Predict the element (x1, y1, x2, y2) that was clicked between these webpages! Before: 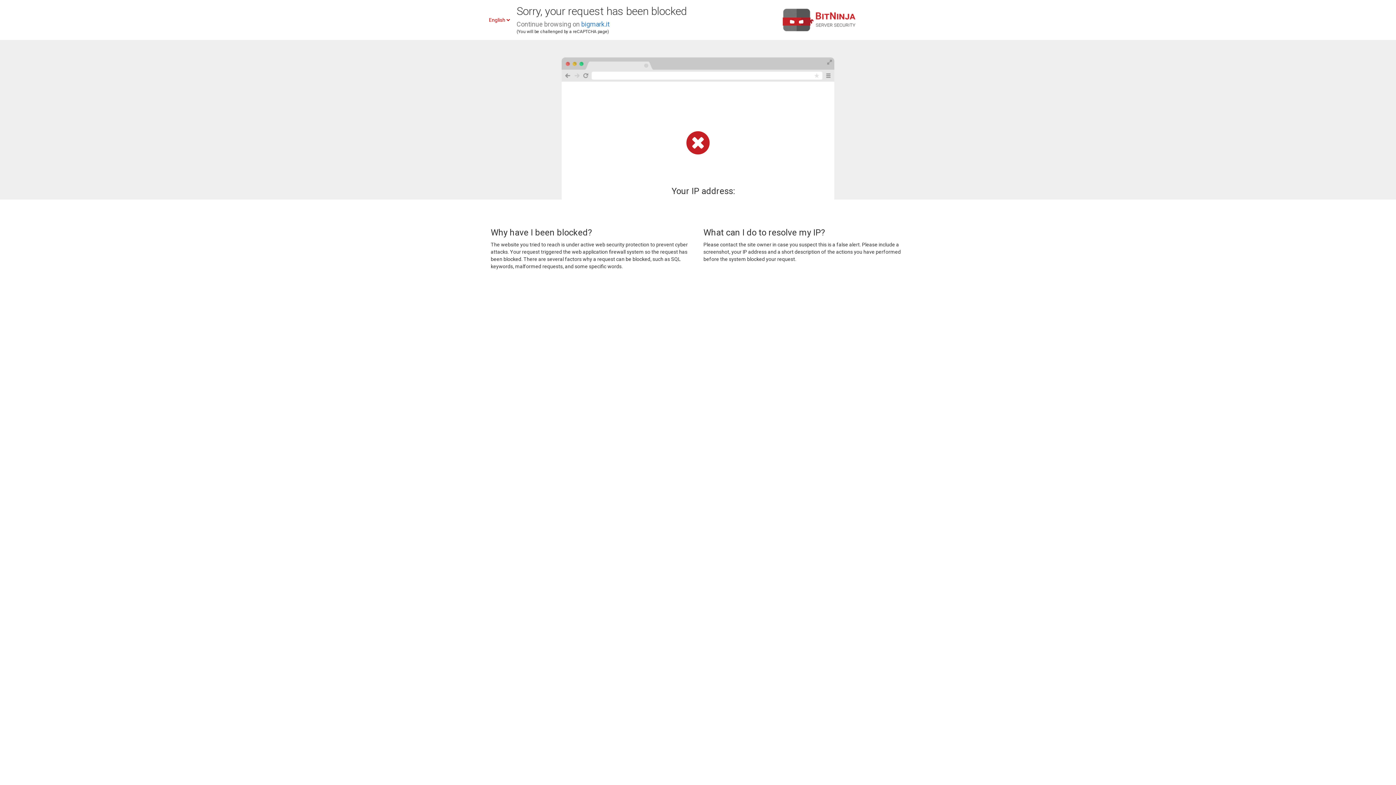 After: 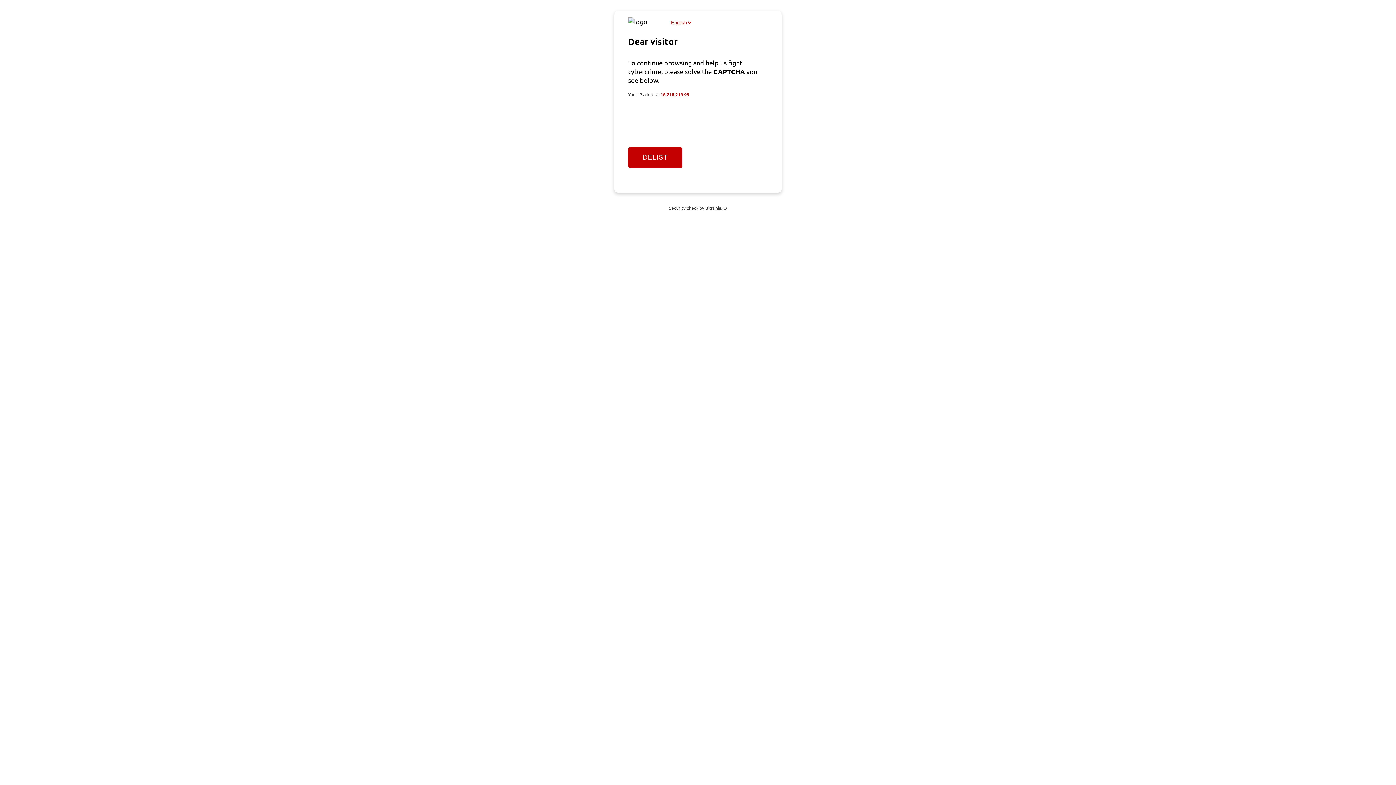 Action: bbox: (581, 20, 609, 28) label: bigmark.it